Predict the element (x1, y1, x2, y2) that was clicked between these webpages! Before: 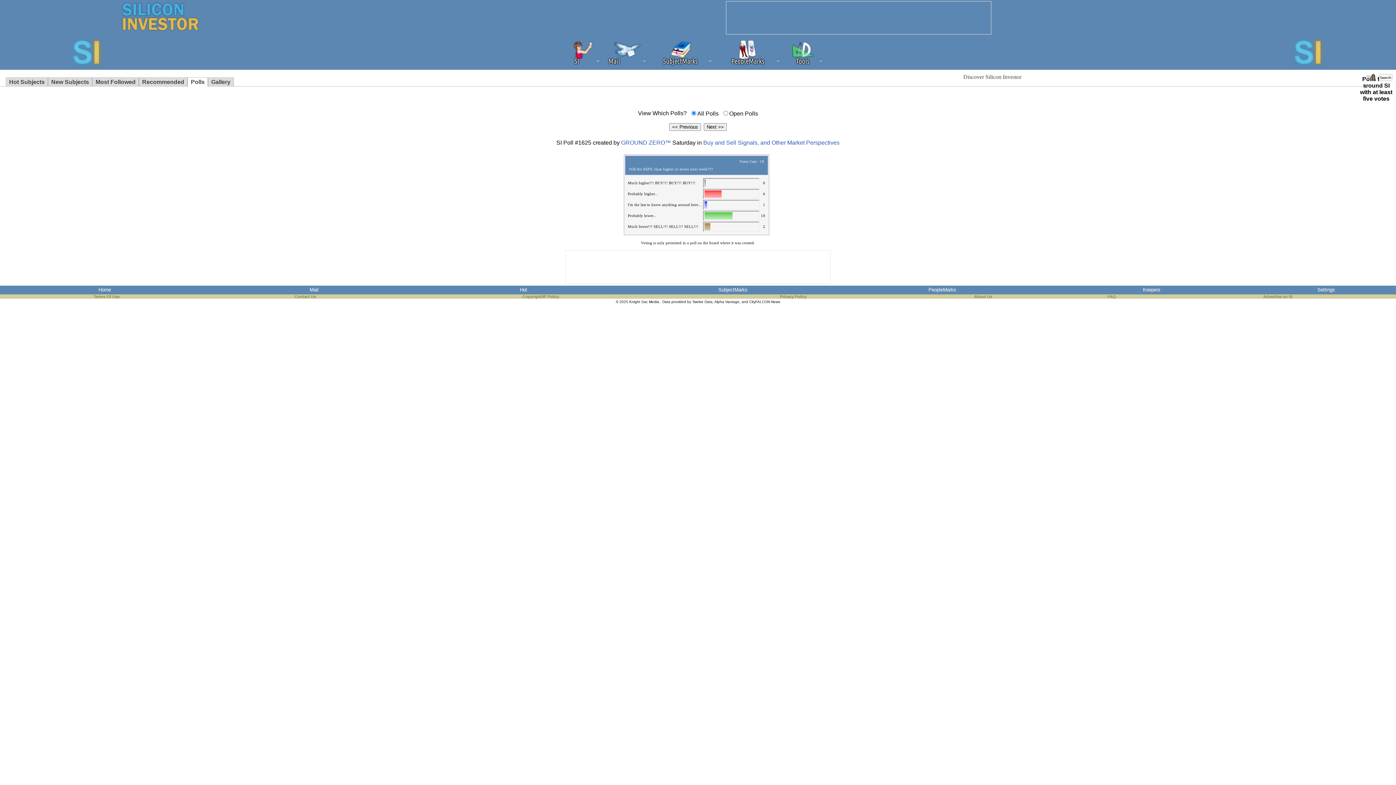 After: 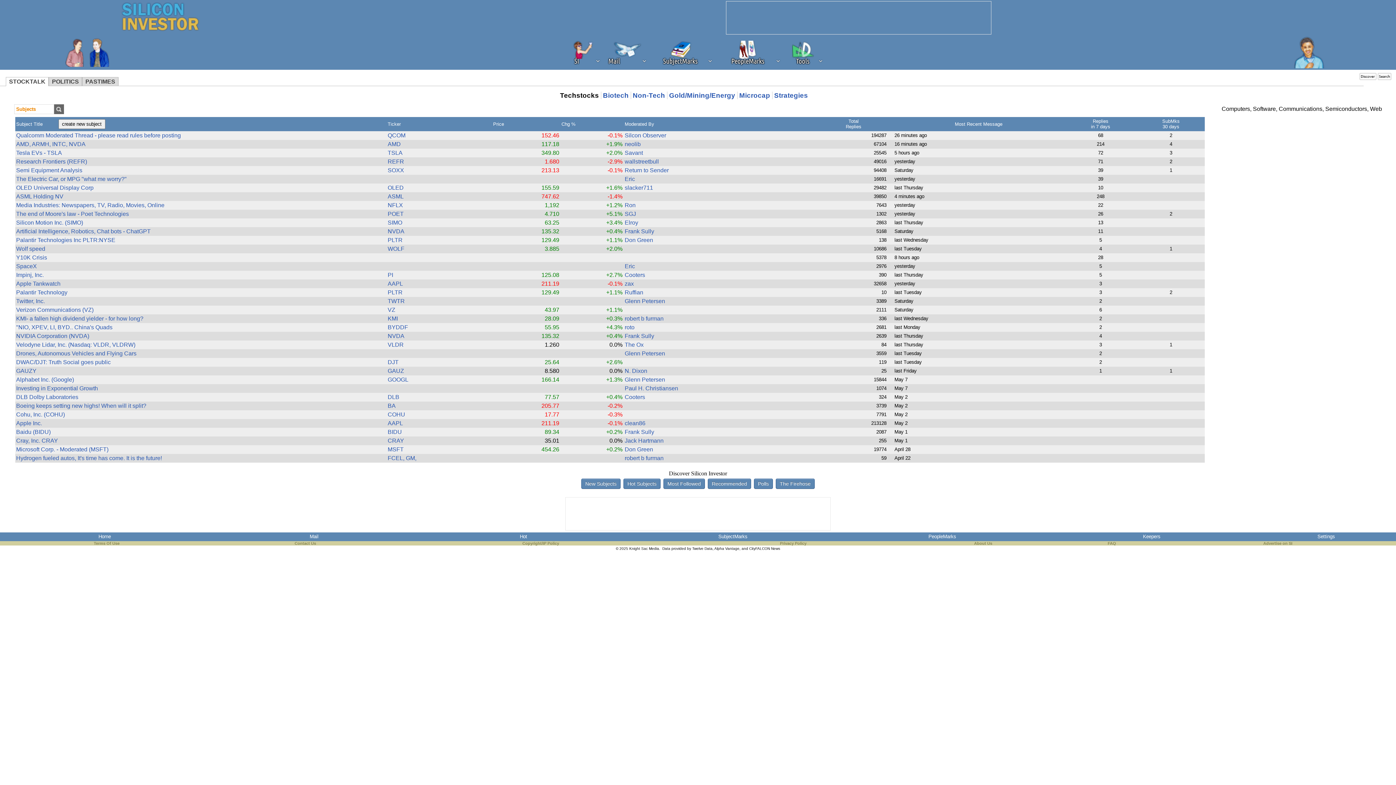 Action: bbox: (1287, 63, 1330, 69)